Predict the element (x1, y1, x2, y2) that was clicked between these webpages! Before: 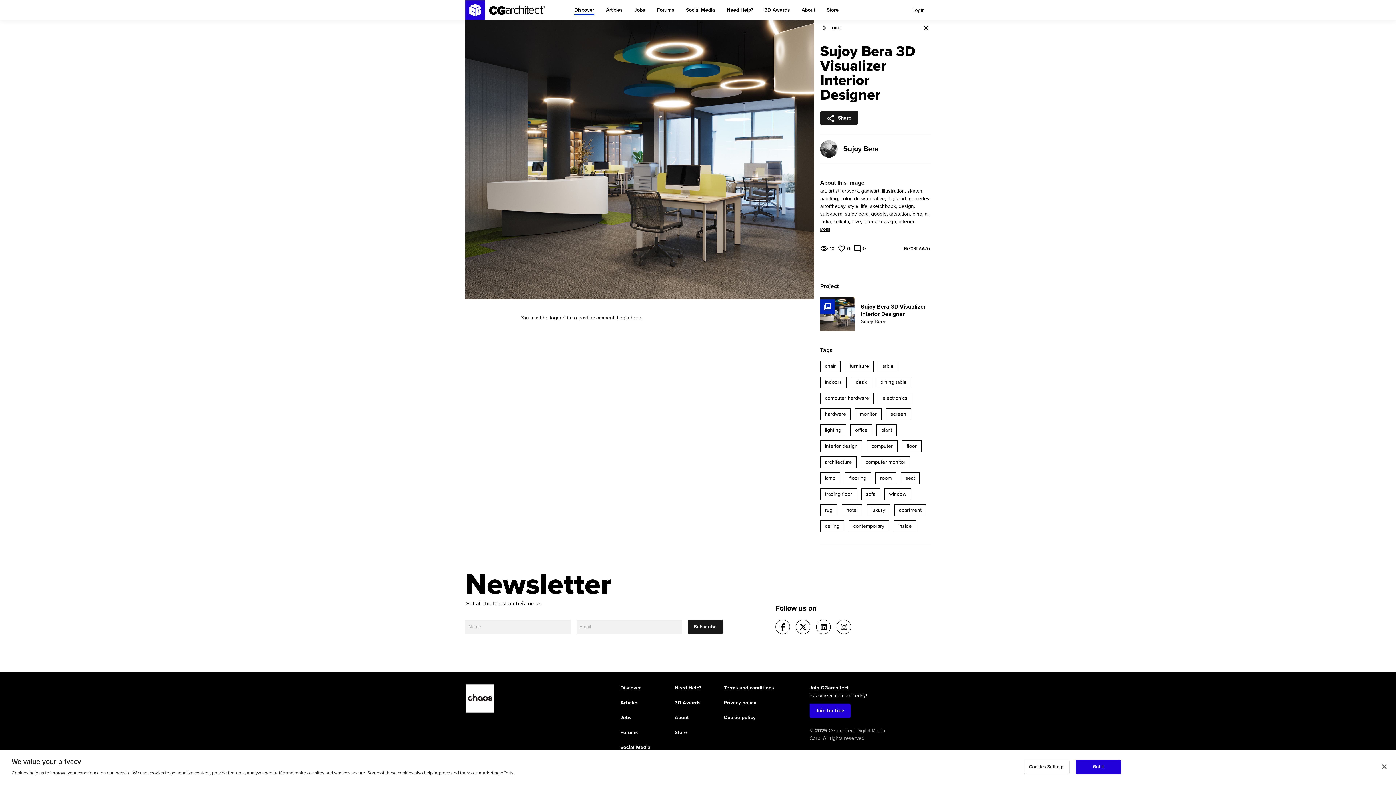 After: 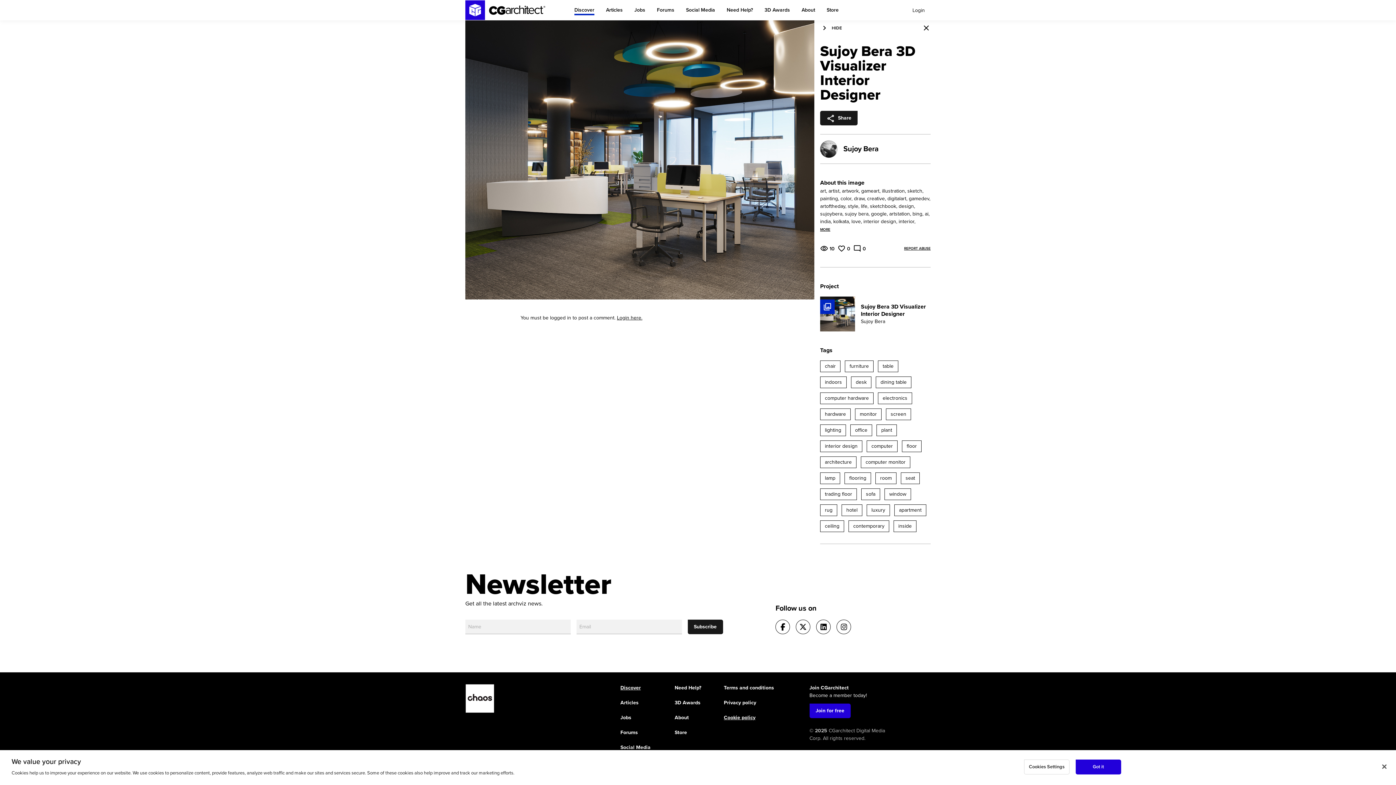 Action: bbox: (724, 714, 755, 721) label: Cookie policy